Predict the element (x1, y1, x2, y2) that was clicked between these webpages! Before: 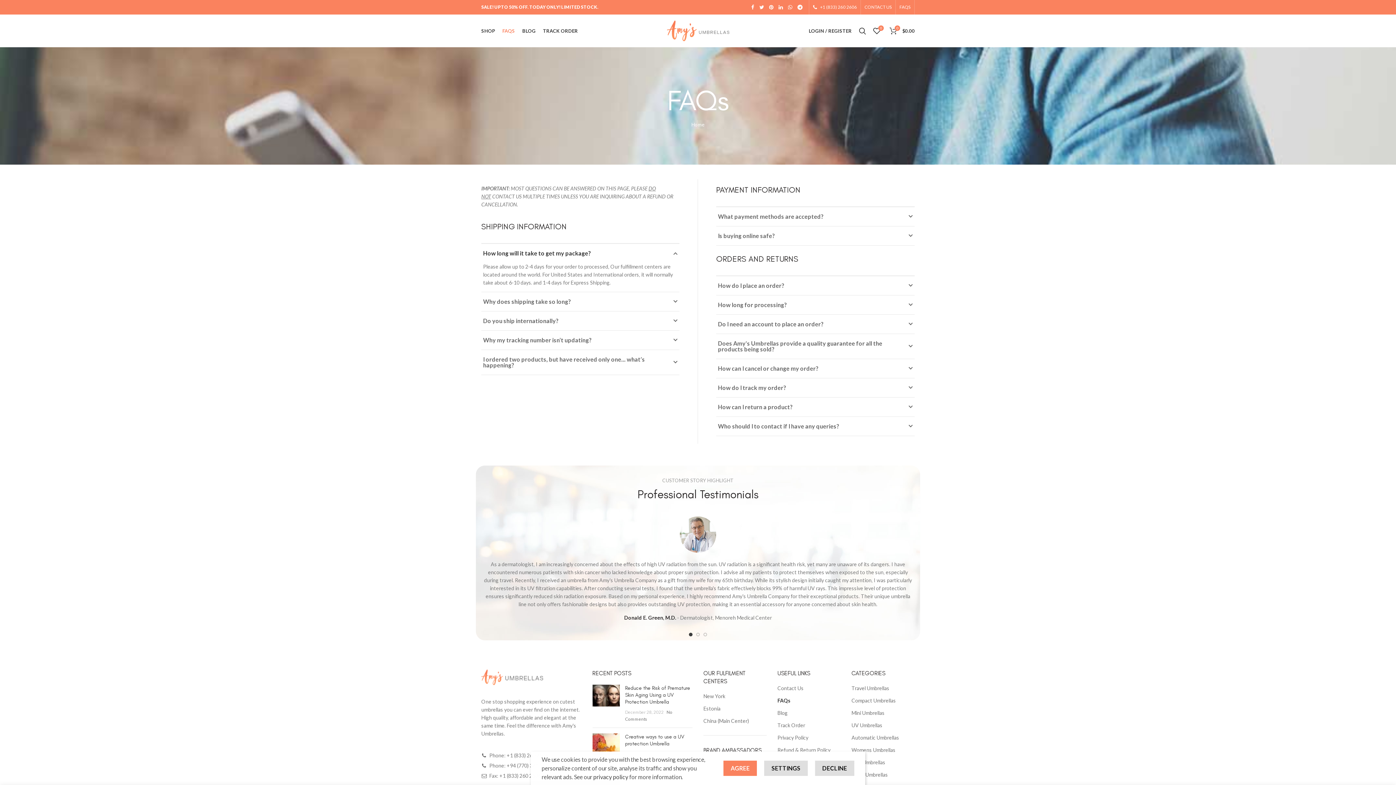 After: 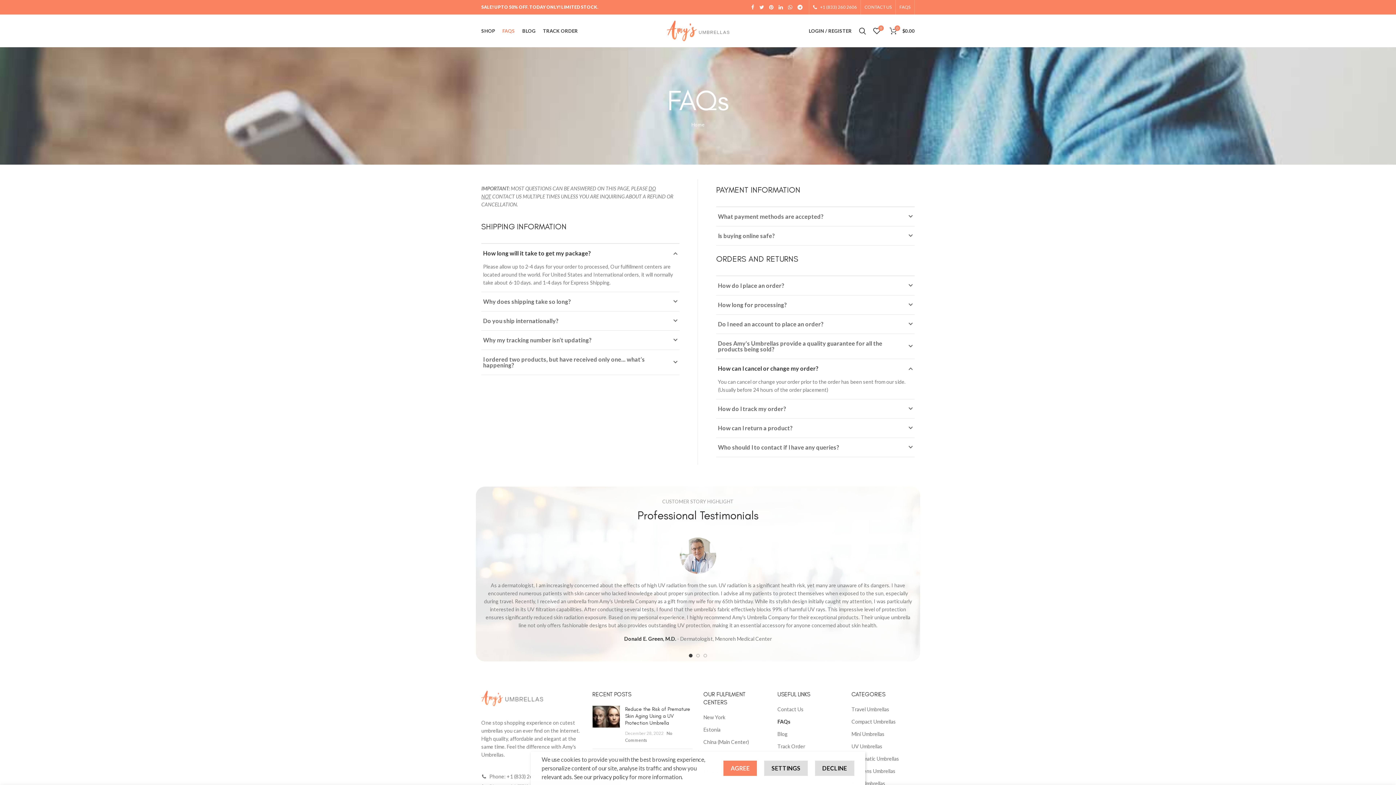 Action: label: How can I cancel or change my order? bbox: (716, 359, 914, 378)